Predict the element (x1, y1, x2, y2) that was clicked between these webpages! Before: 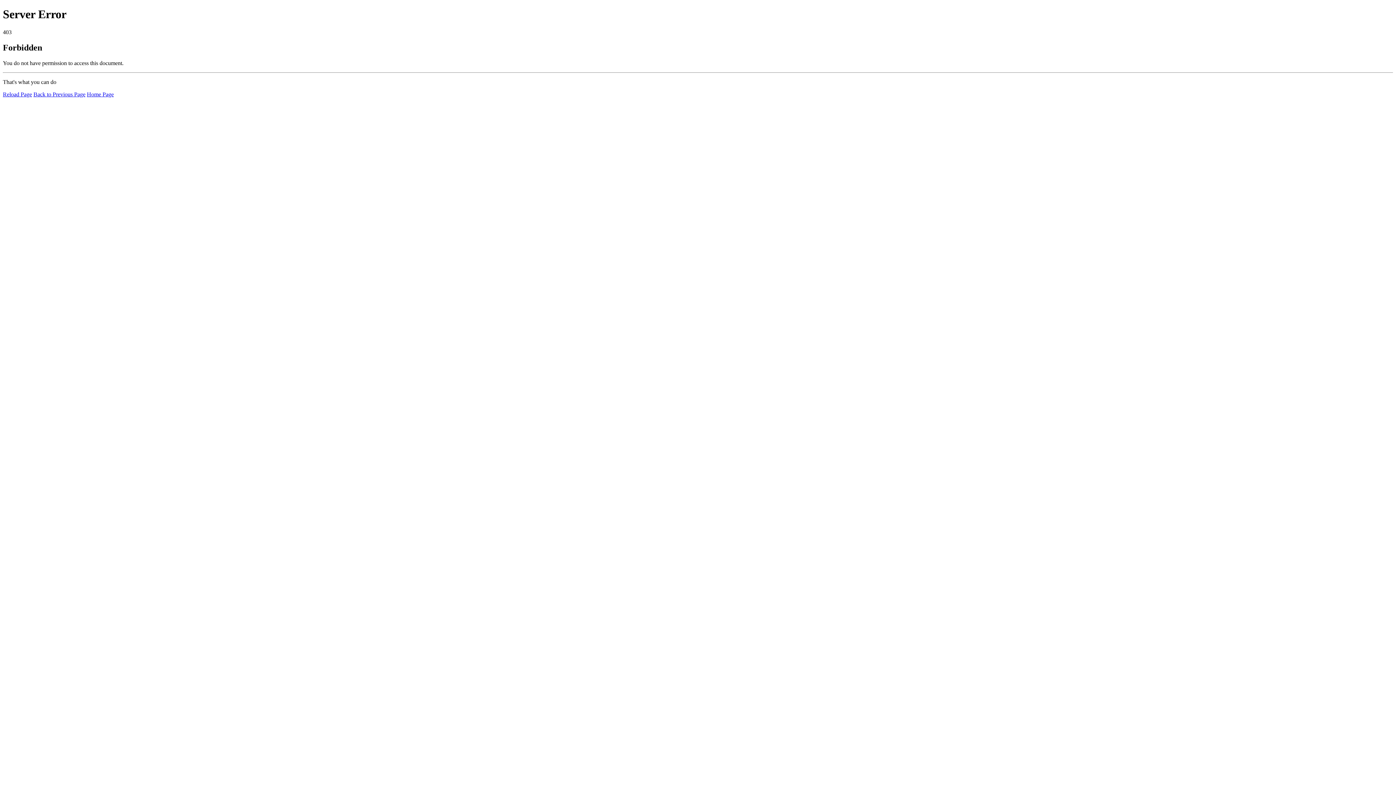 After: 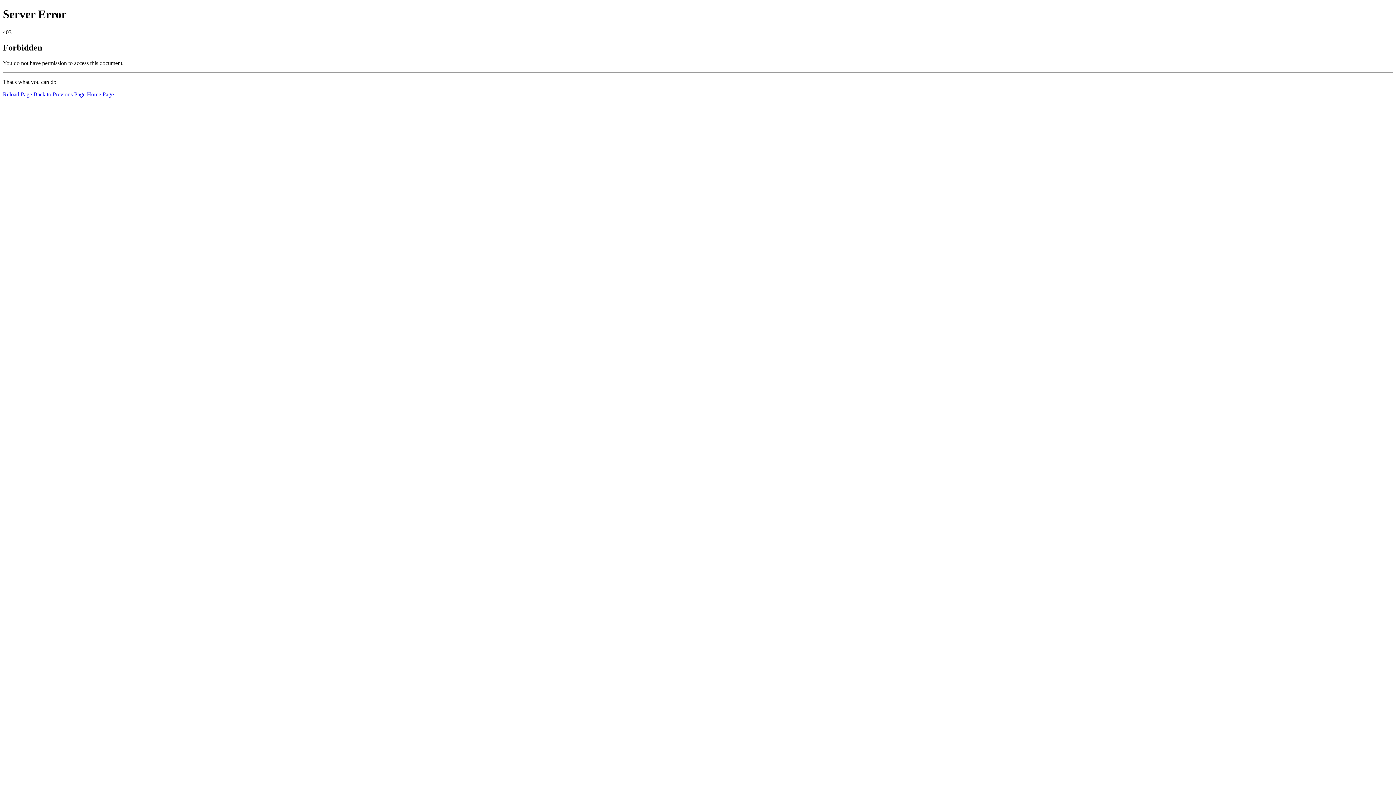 Action: bbox: (86, 91, 113, 97) label: Home Page